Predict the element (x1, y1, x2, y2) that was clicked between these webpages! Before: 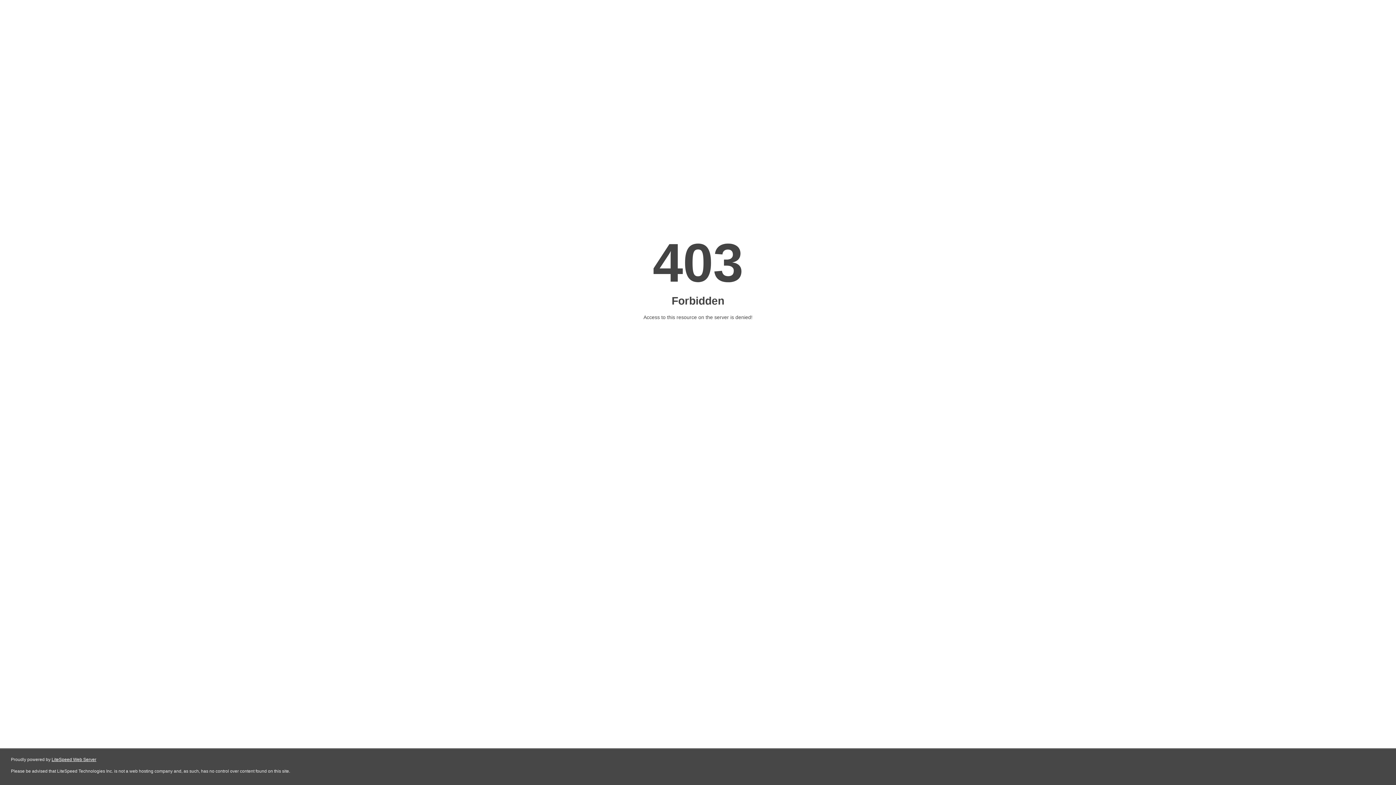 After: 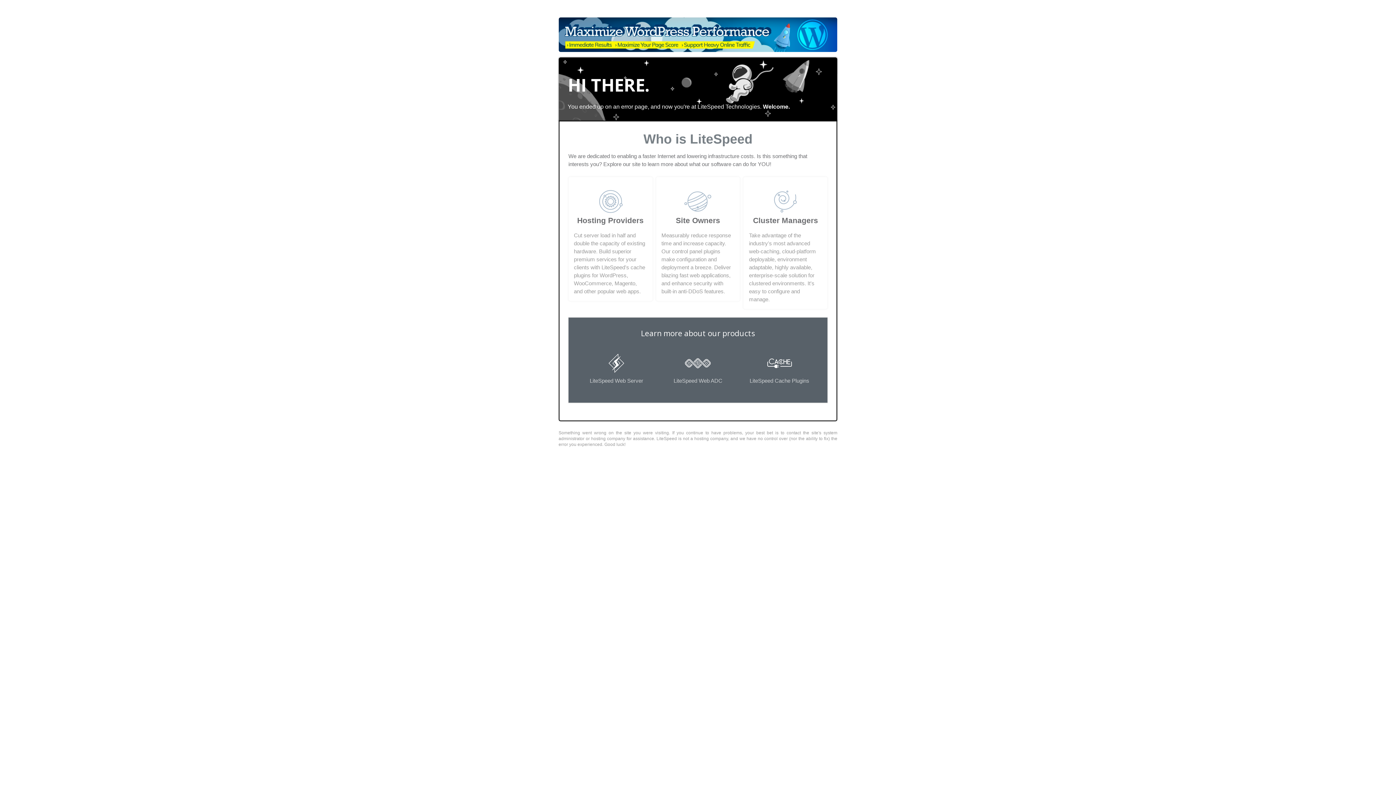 Action: label: LiteSpeed Web Server bbox: (51, 757, 96, 762)